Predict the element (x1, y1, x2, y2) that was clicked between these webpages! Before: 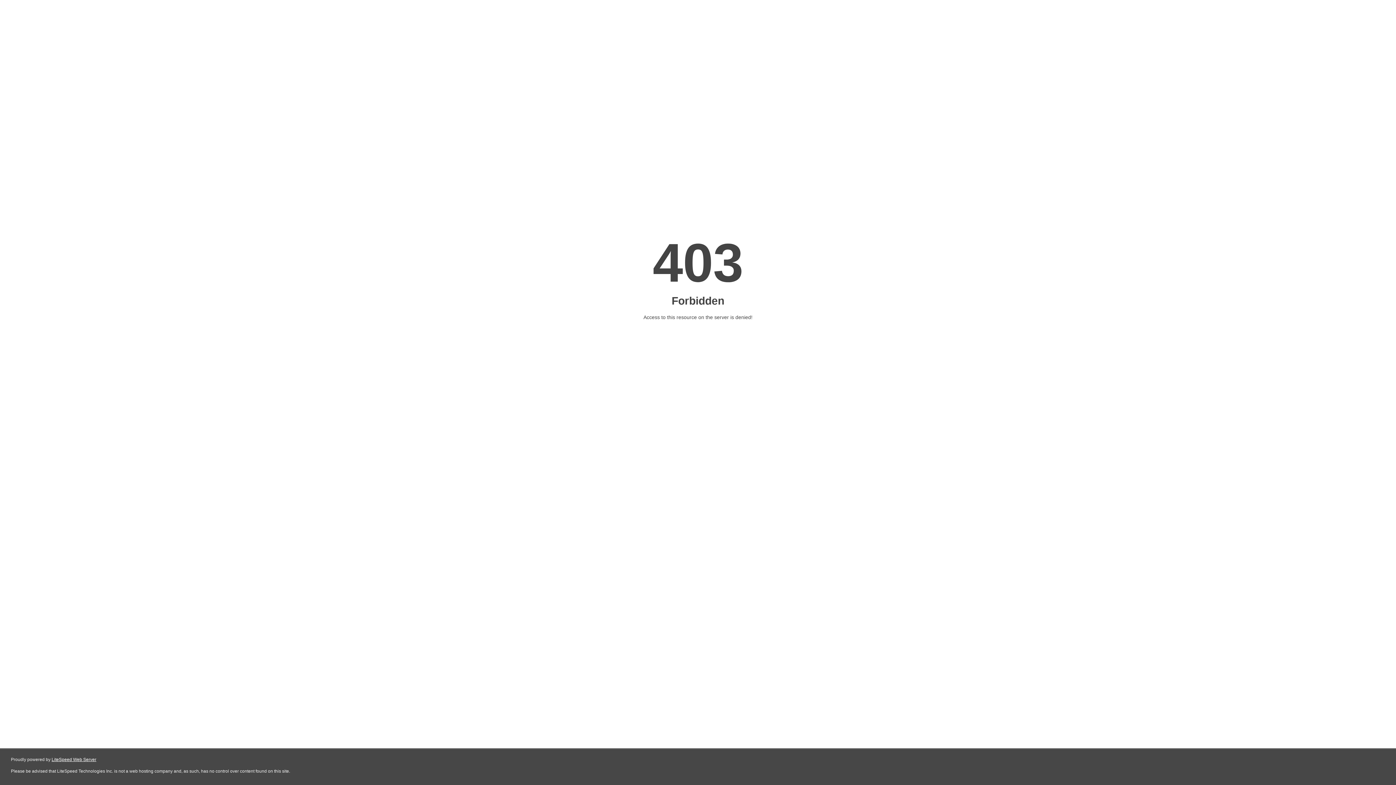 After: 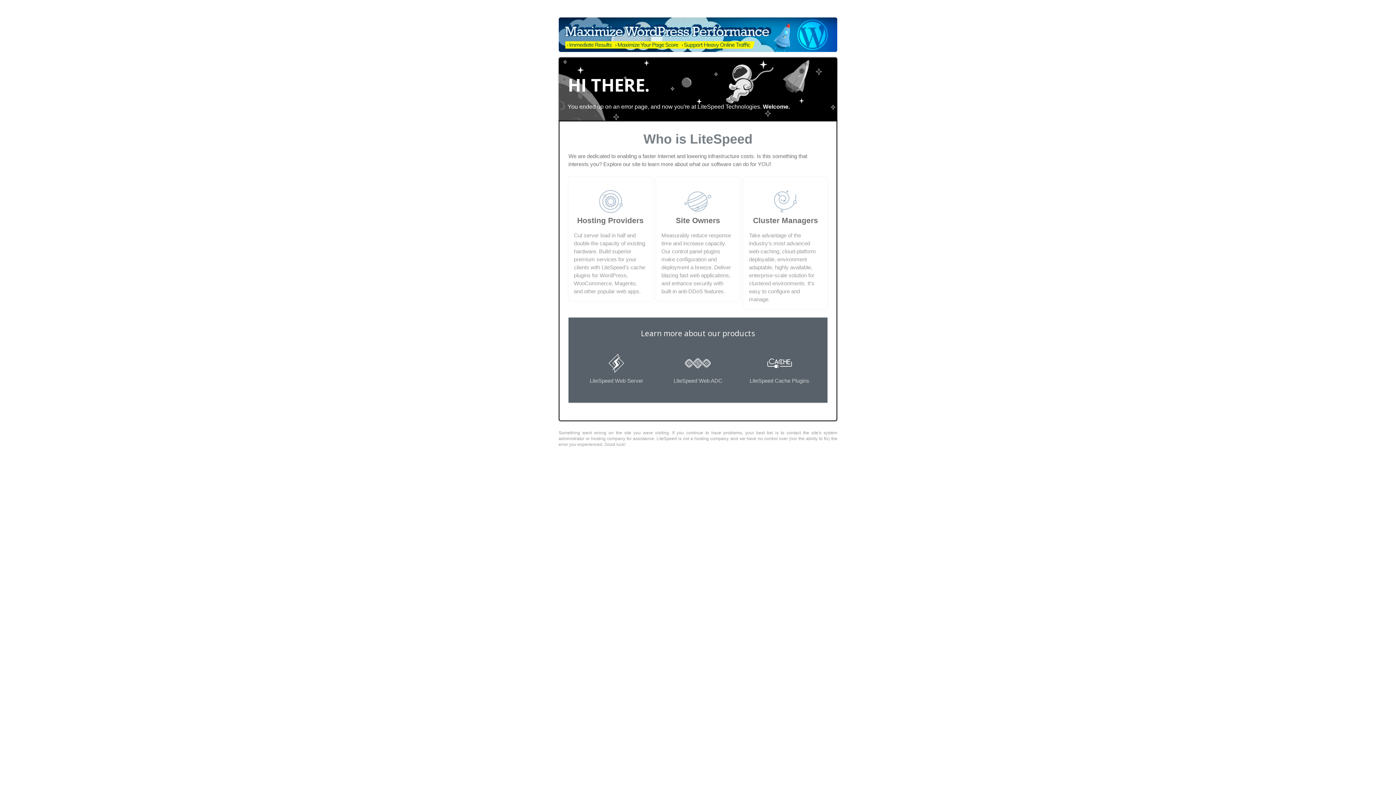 Action: bbox: (51, 757, 96, 762) label: LiteSpeed Web Server